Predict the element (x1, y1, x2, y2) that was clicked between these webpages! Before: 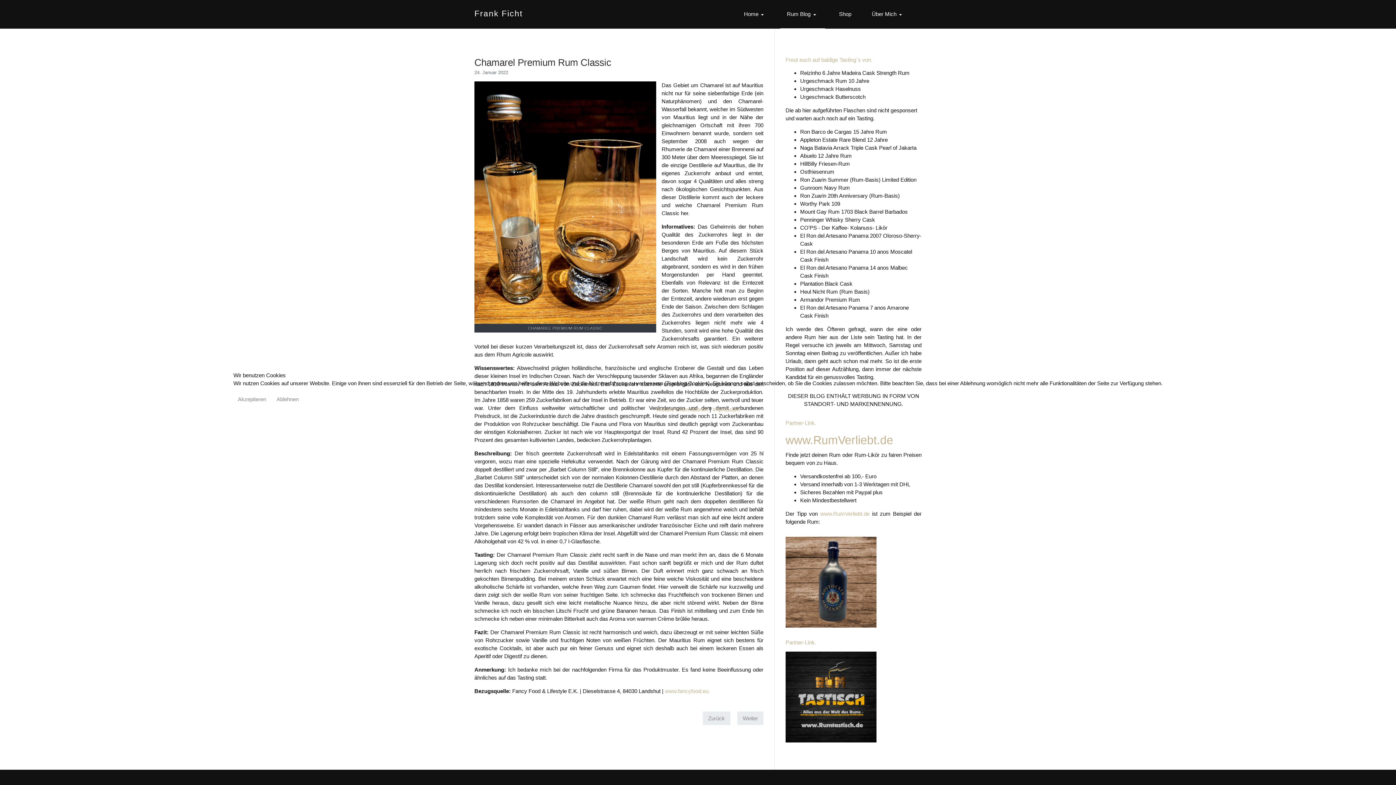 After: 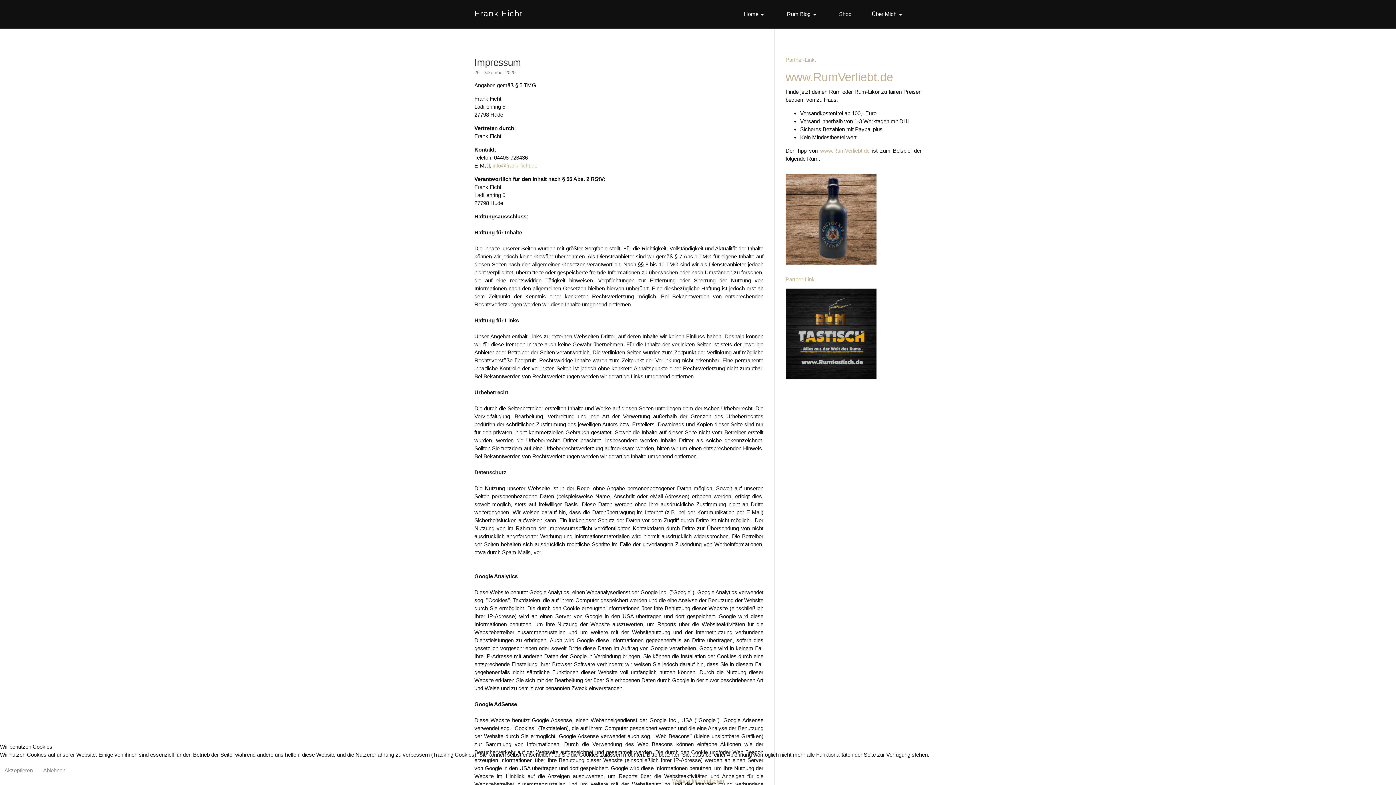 Action: bbox: (712, 406, 740, 412) label: Impressum